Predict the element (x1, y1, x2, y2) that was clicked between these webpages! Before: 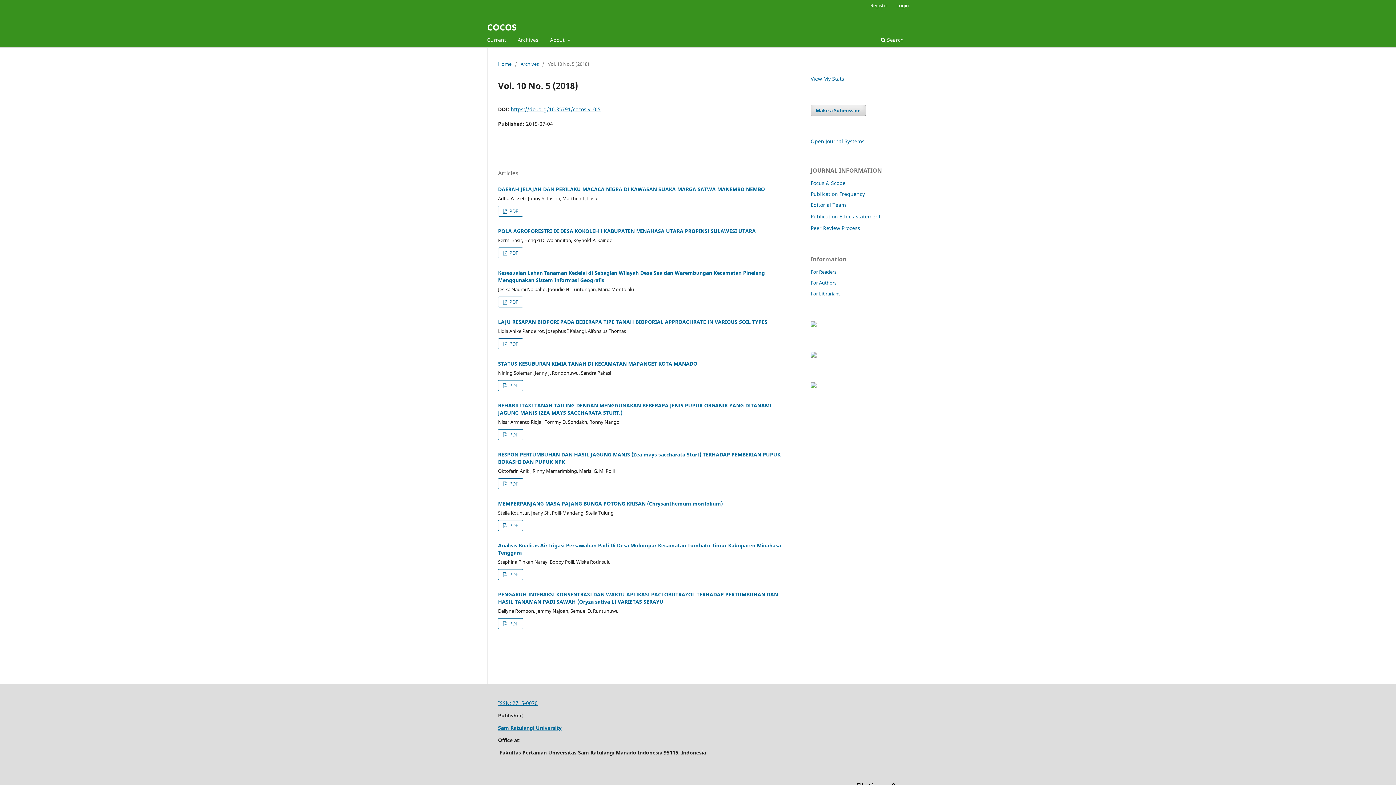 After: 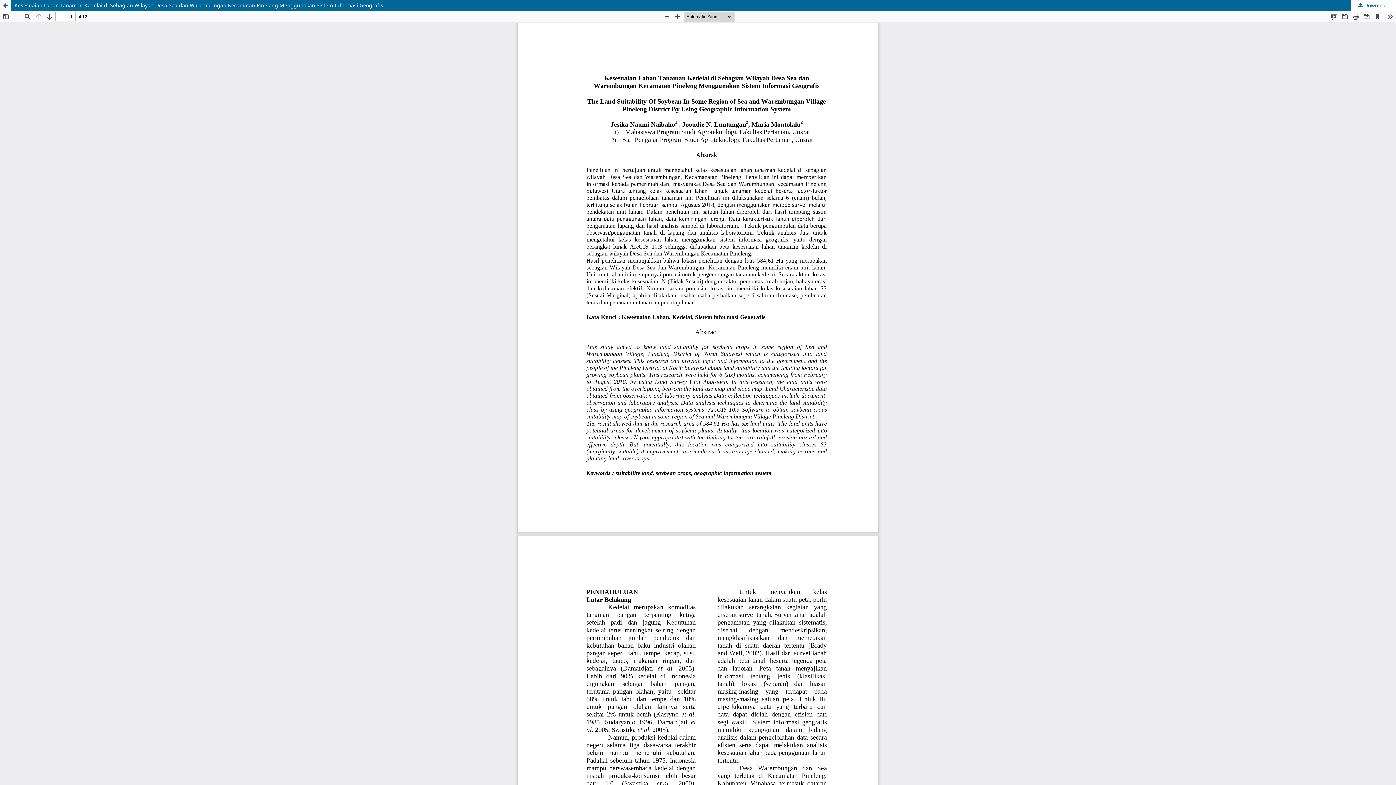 Action: bbox: (498, 296, 523, 307) label:  PDF